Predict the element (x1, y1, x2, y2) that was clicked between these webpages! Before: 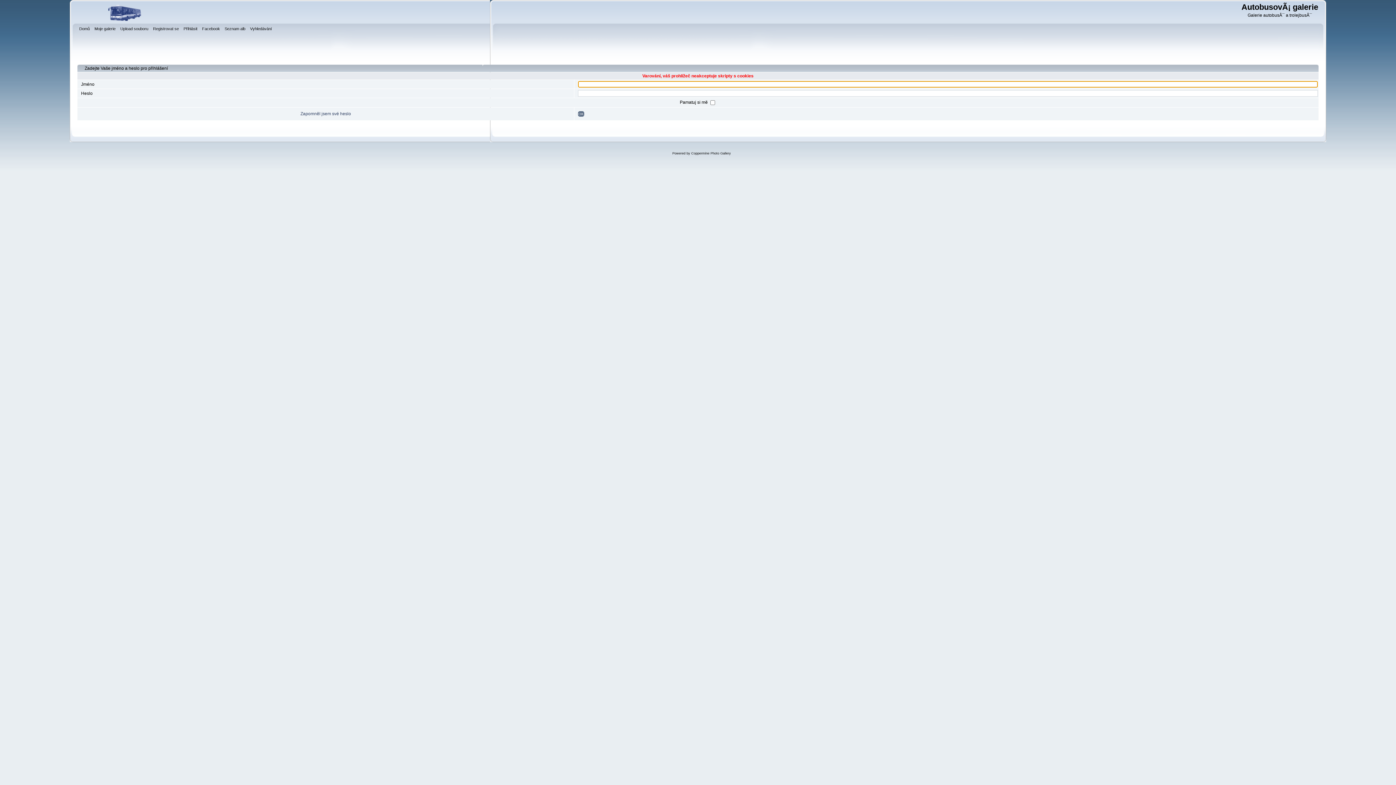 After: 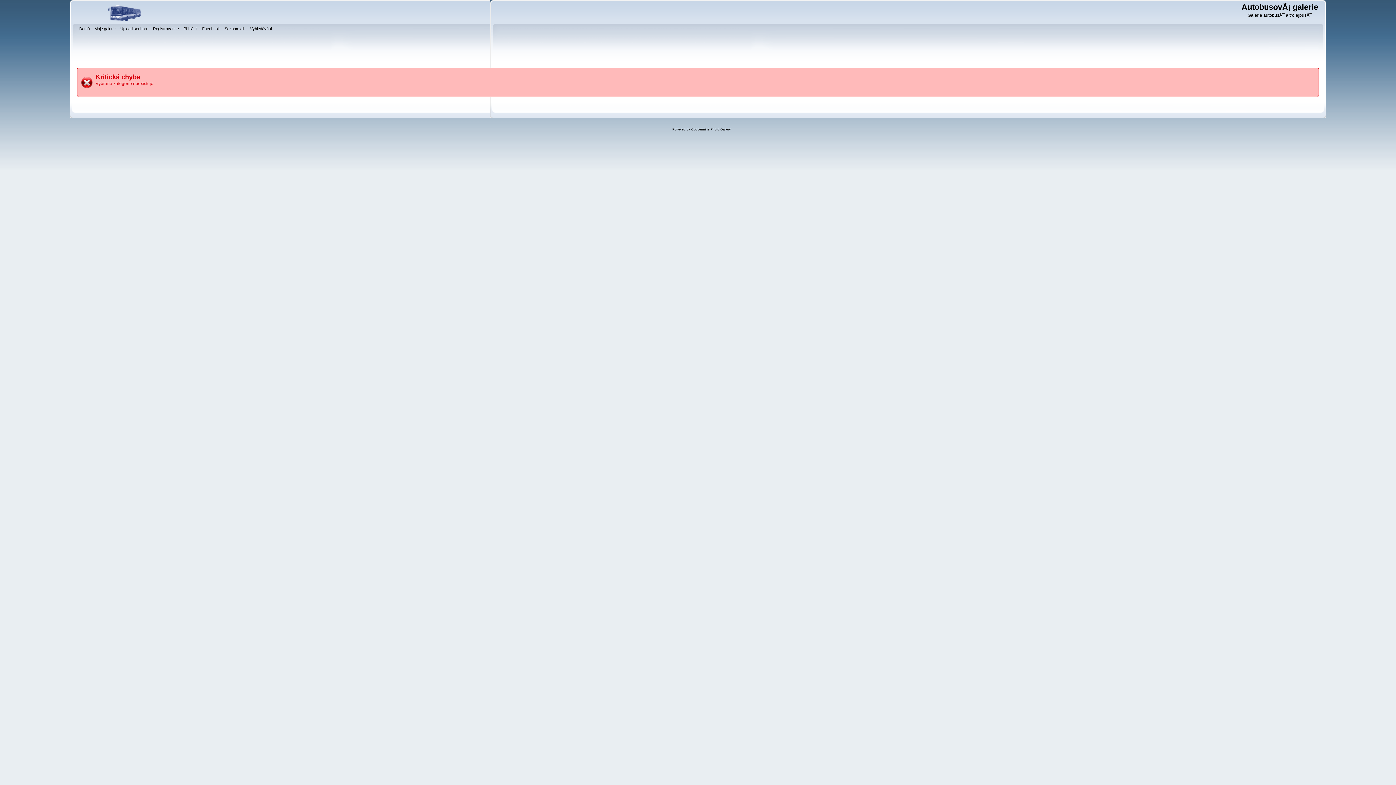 Action: label: Moje galerie bbox: (94, 25, 117, 33)